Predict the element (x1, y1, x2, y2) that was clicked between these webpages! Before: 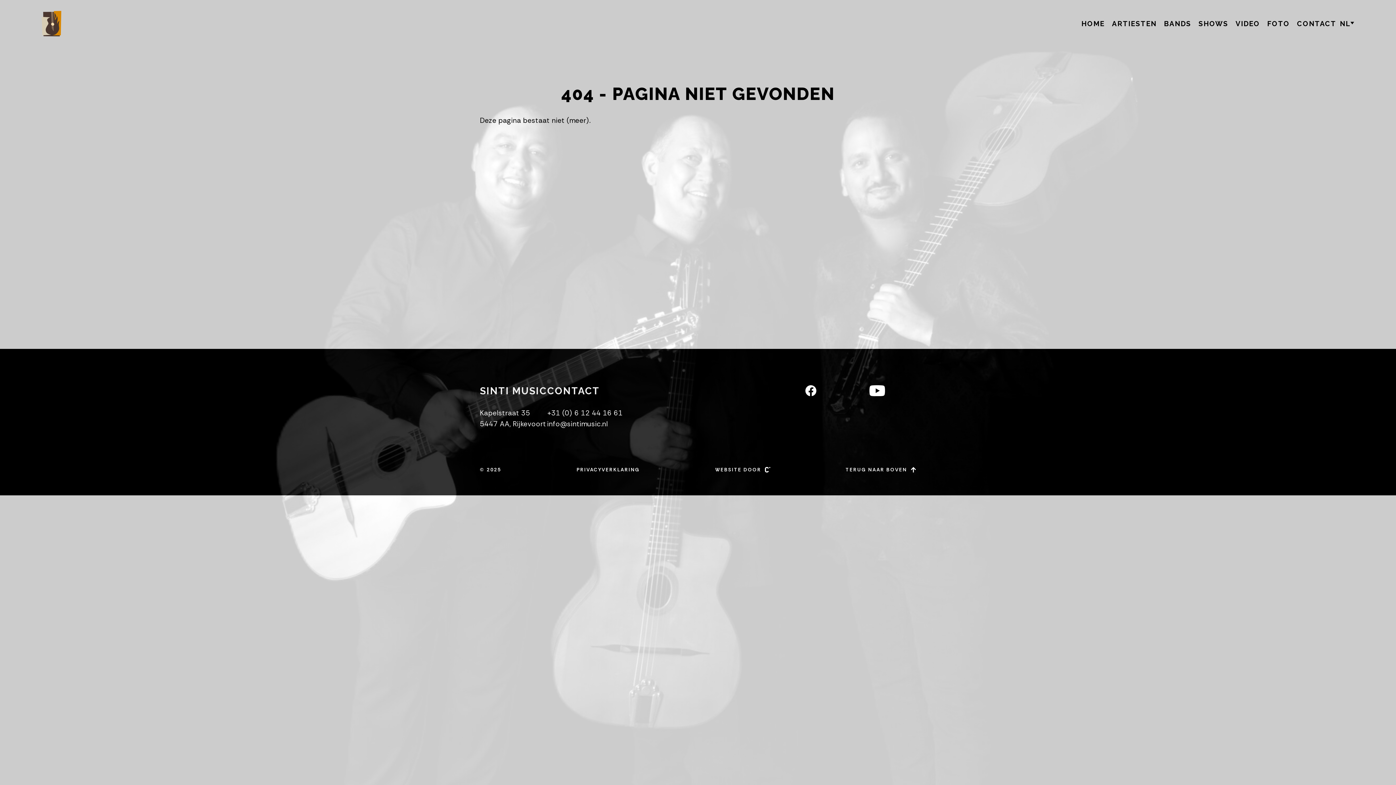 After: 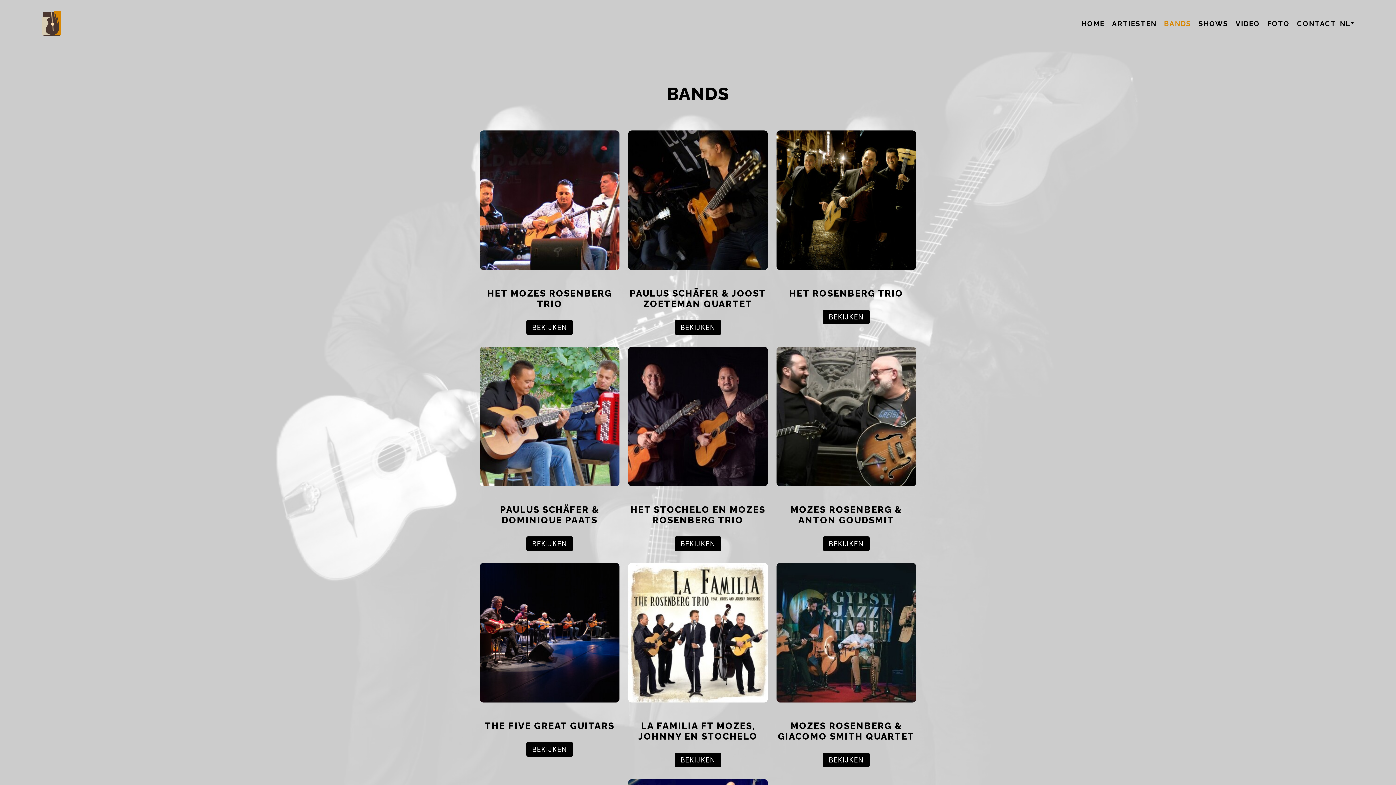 Action: bbox: (1160, 17, 1195, 29) label: BANDS